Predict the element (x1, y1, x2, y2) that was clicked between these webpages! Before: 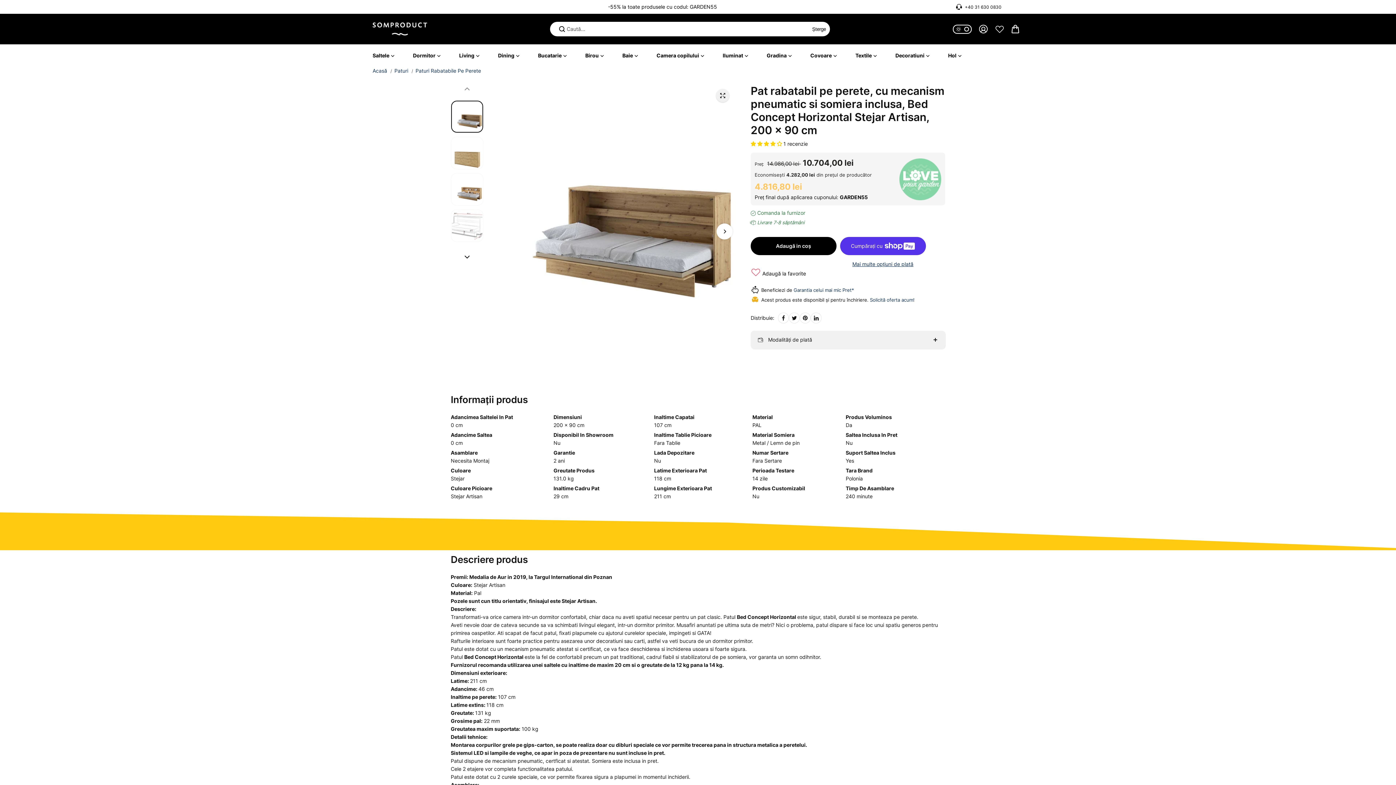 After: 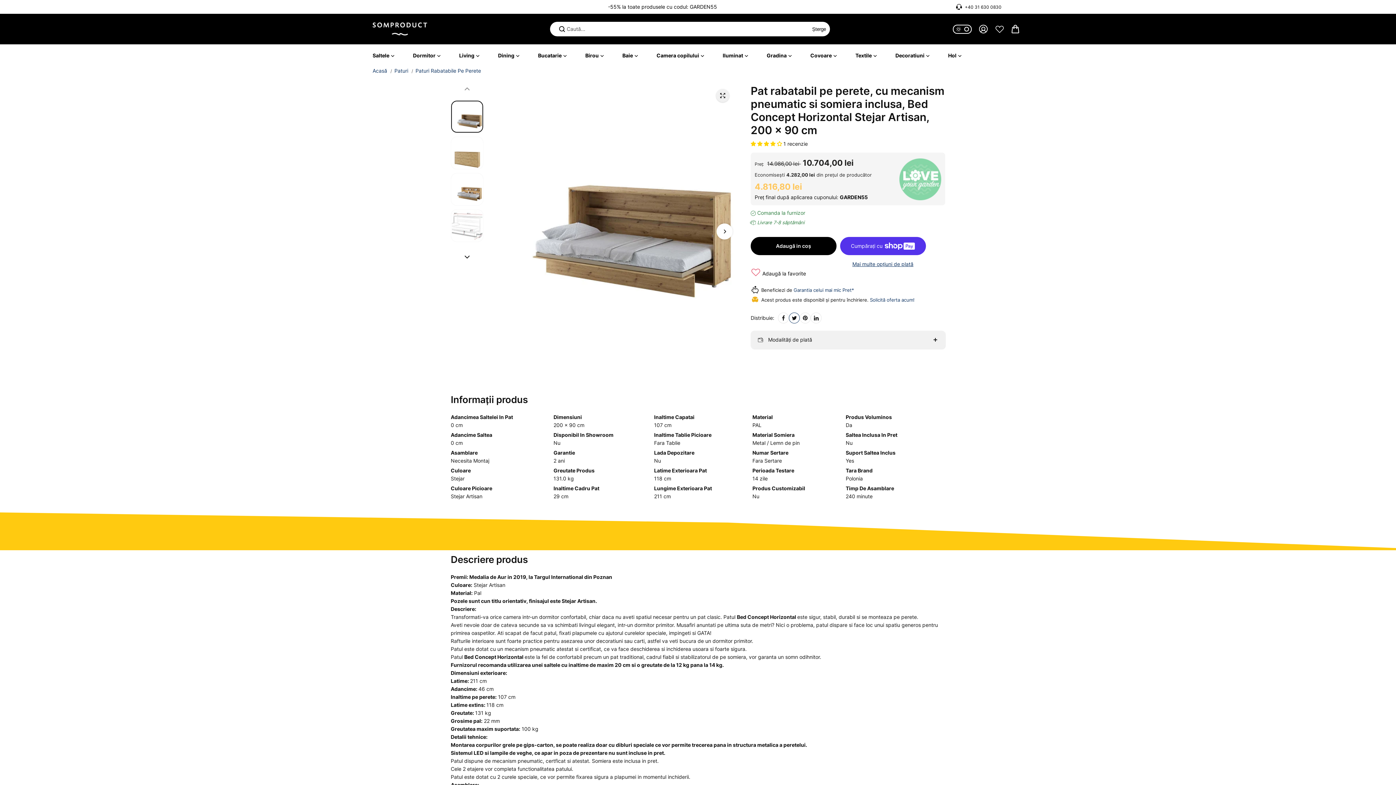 Action: bbox: (789, 312, 800, 323)